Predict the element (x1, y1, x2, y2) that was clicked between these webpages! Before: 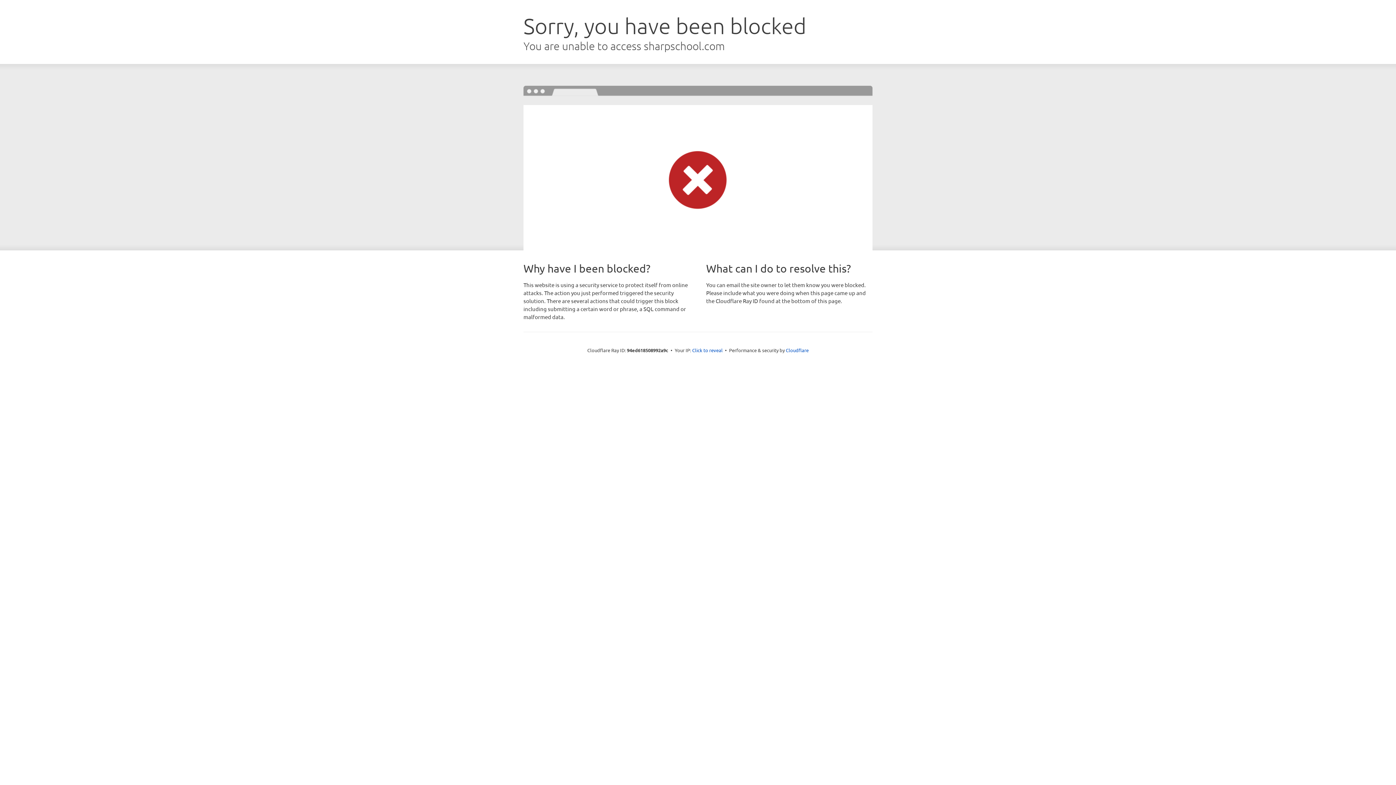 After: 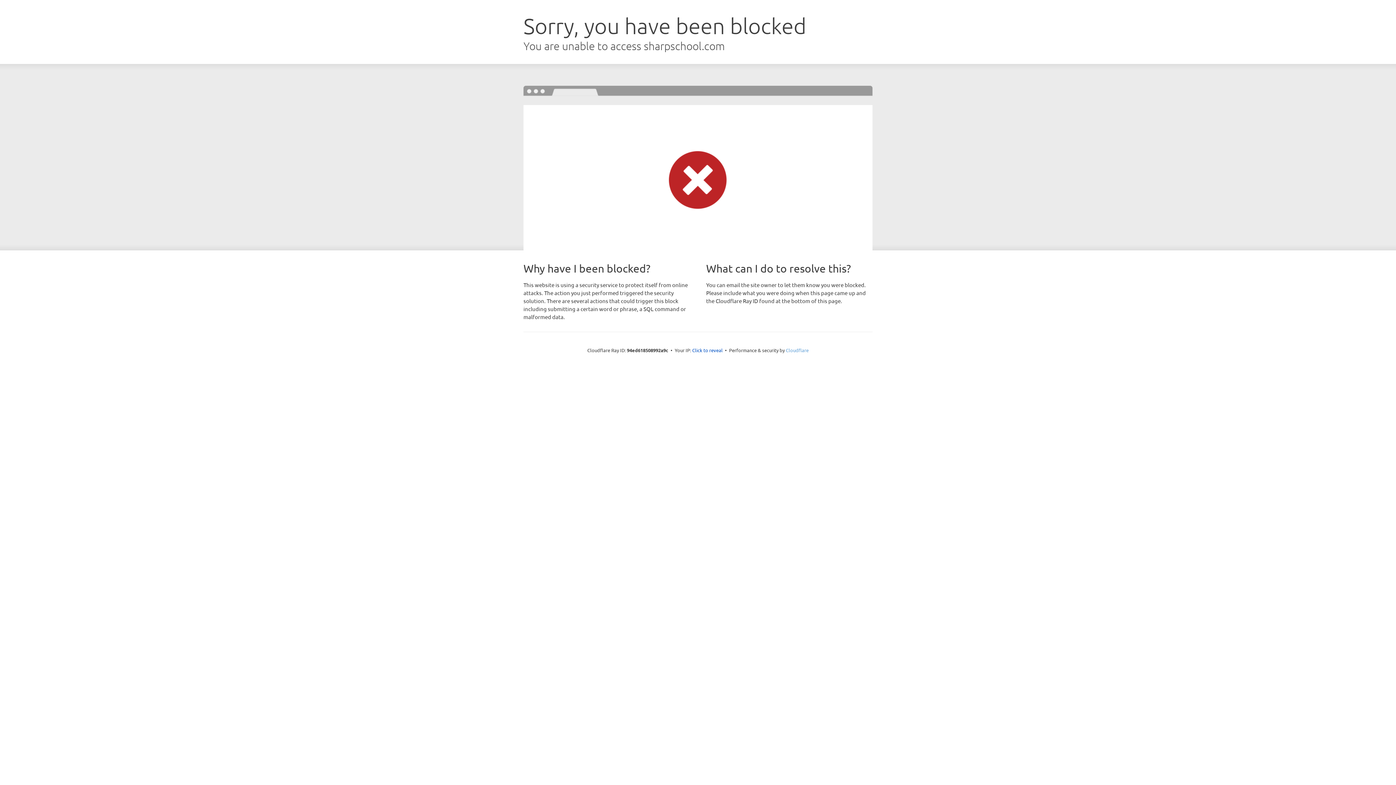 Action: label: Cloudflare bbox: (786, 347, 808, 353)